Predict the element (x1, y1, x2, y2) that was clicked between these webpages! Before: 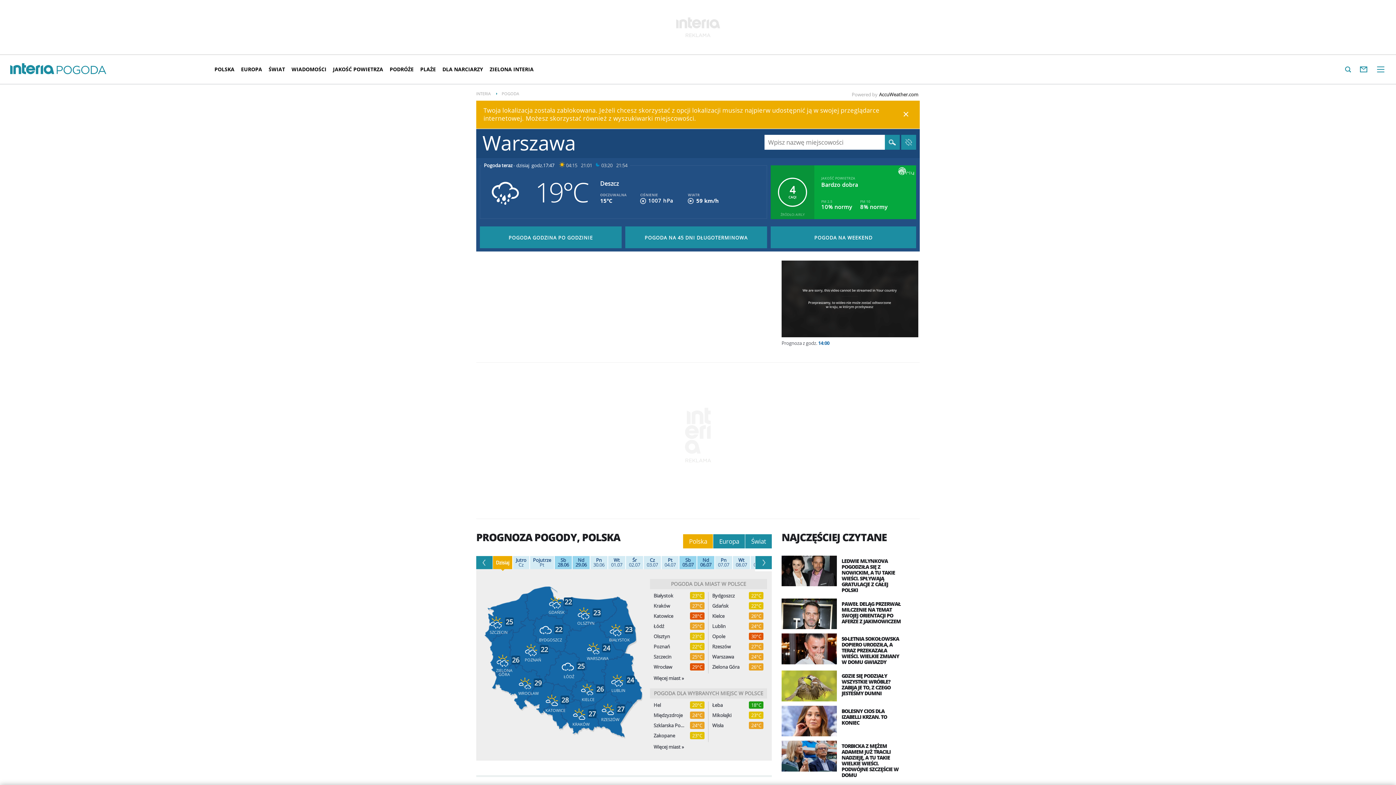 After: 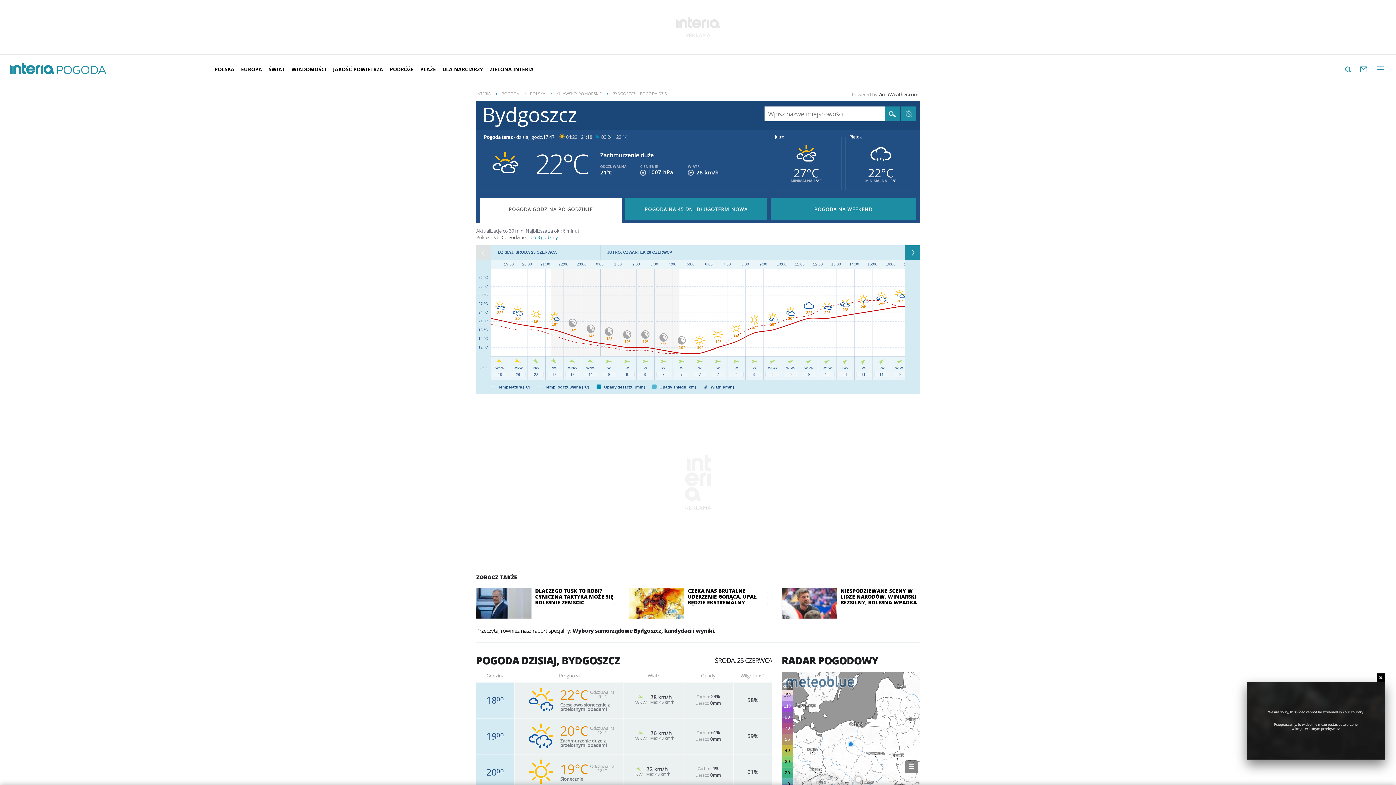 Action: bbox: (712, 593, 743, 598) label: Bydgoszcz